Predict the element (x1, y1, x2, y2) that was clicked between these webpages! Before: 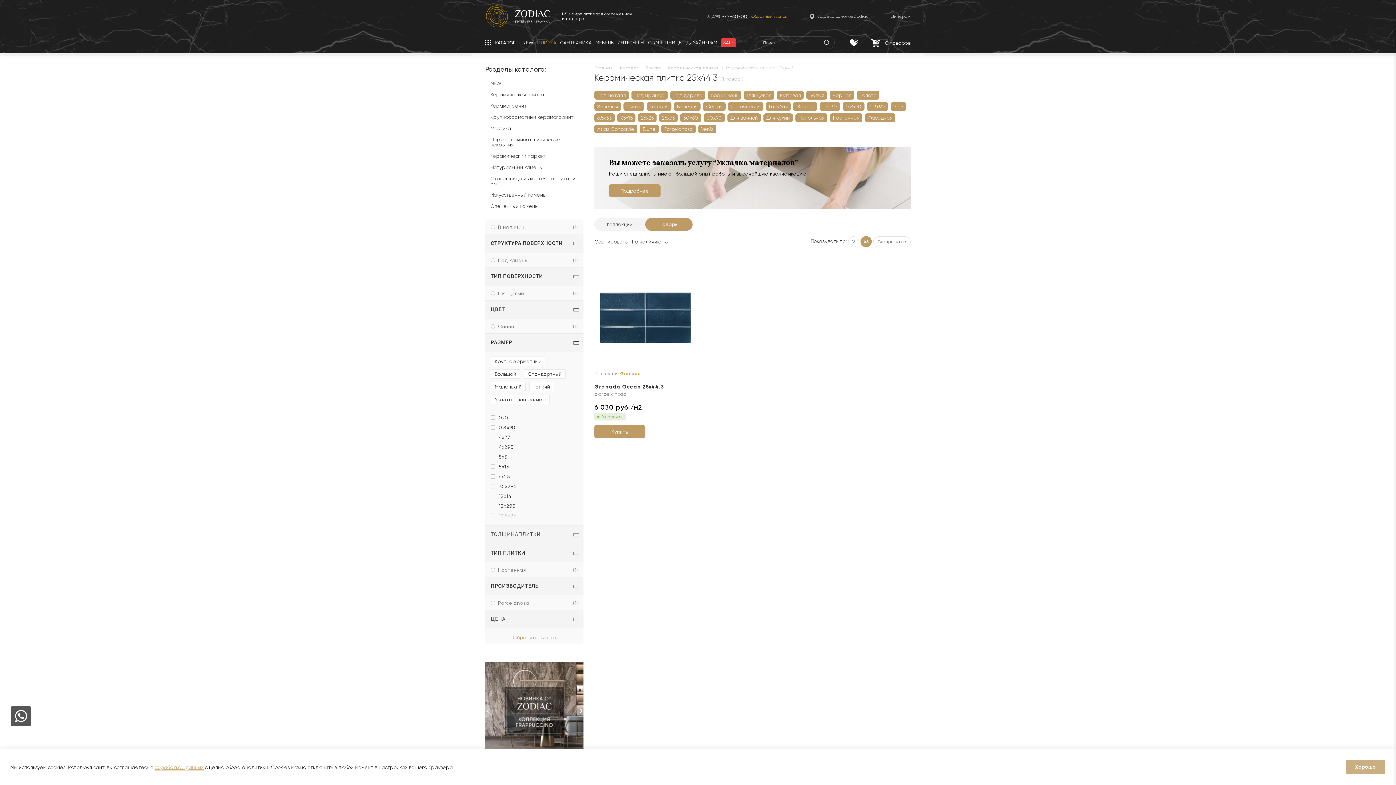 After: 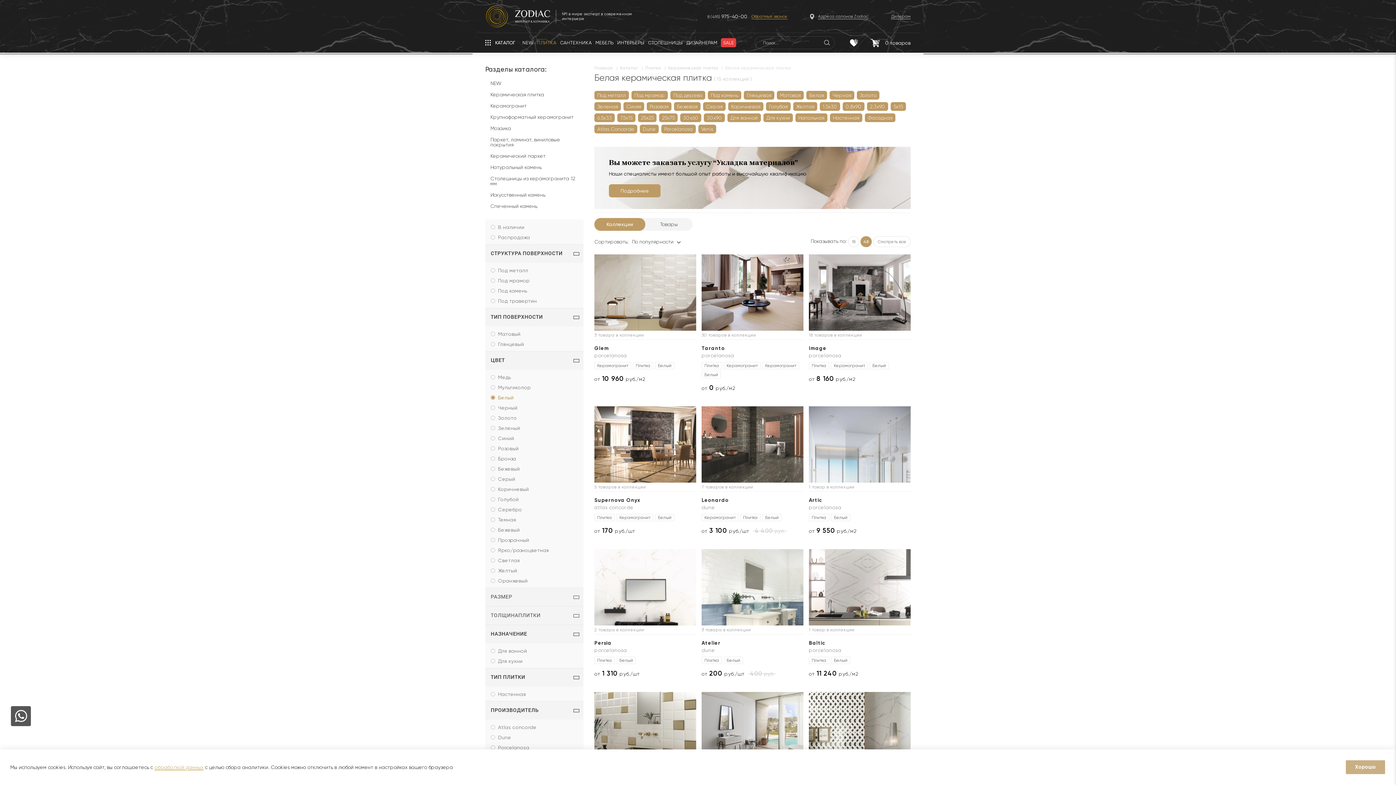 Action: bbox: (806, 90, 827, 99) label: Белая